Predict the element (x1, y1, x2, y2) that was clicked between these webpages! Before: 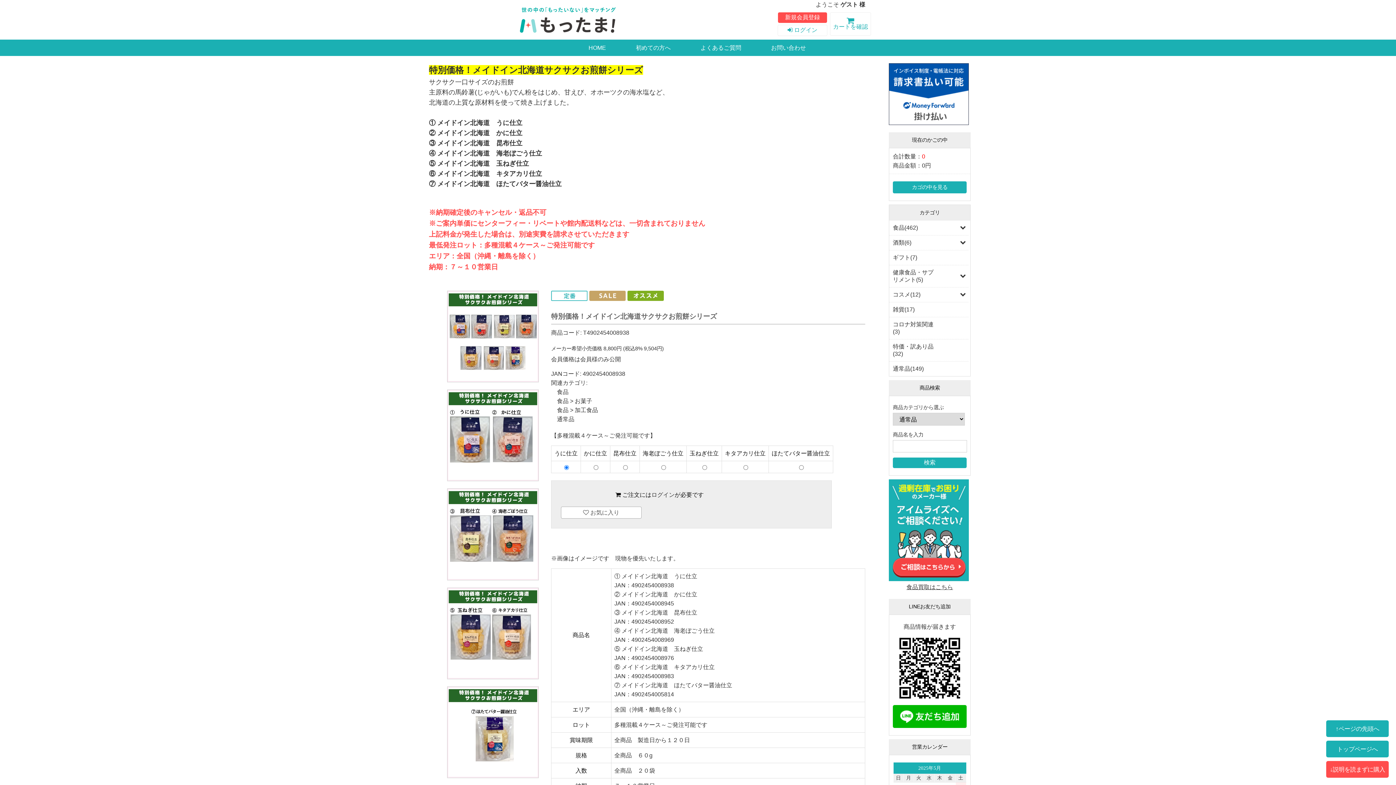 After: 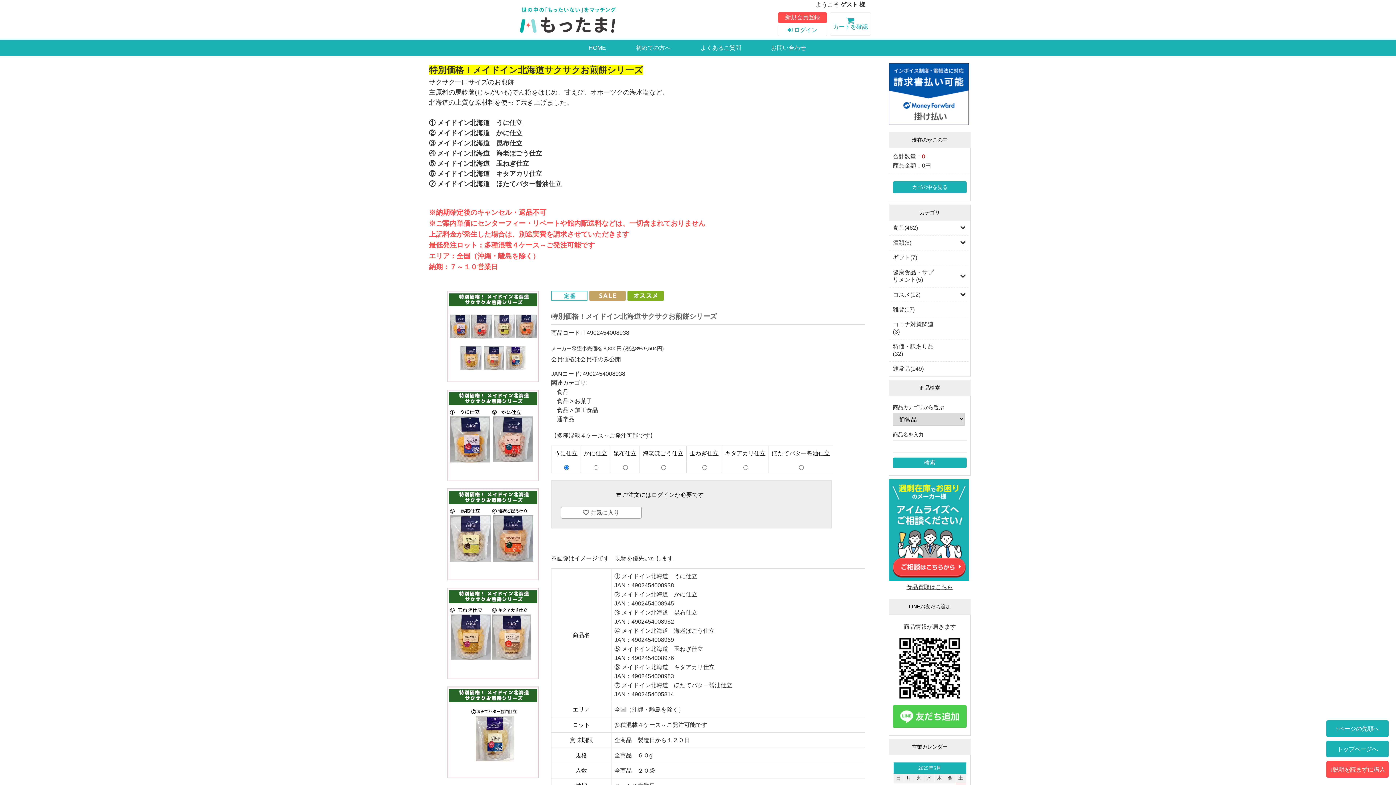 Action: bbox: (893, 723, 966, 729)